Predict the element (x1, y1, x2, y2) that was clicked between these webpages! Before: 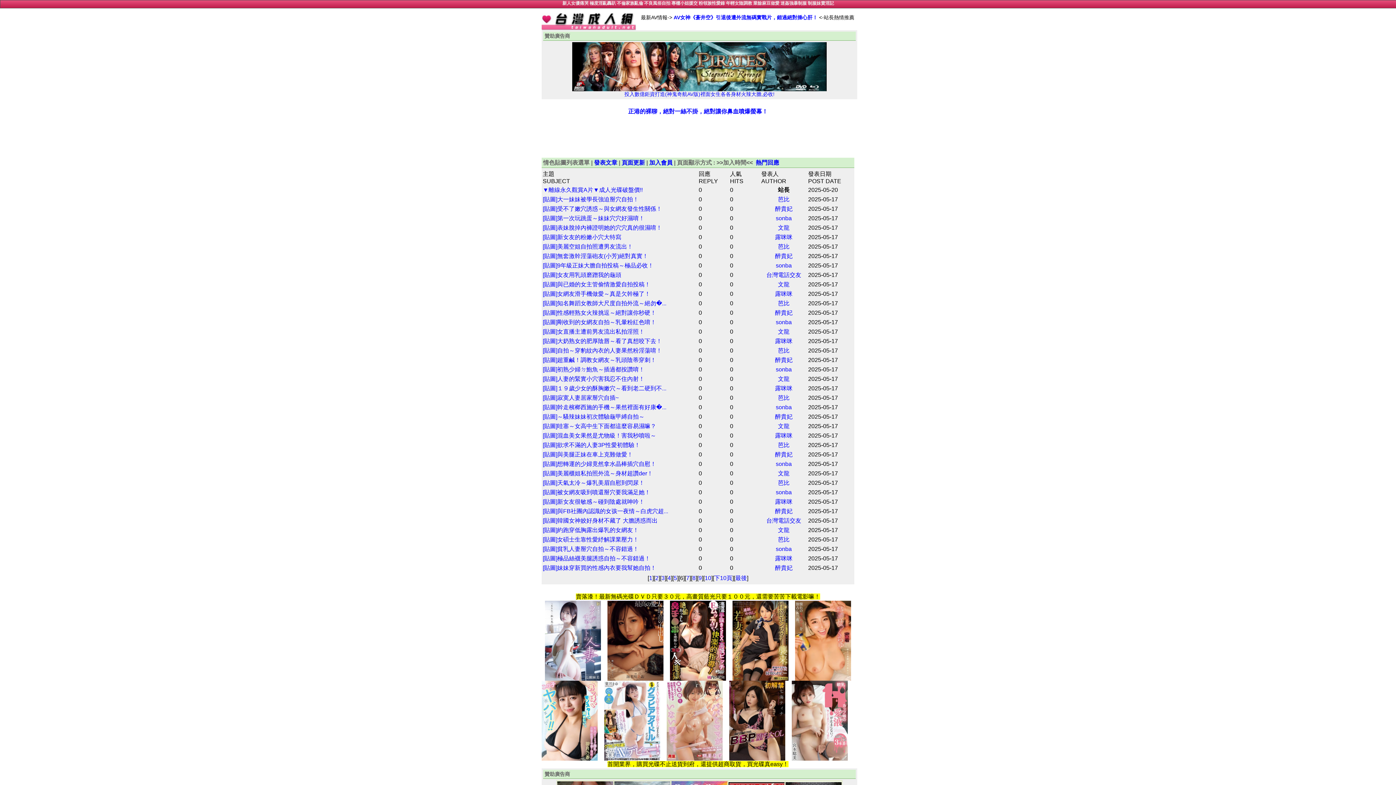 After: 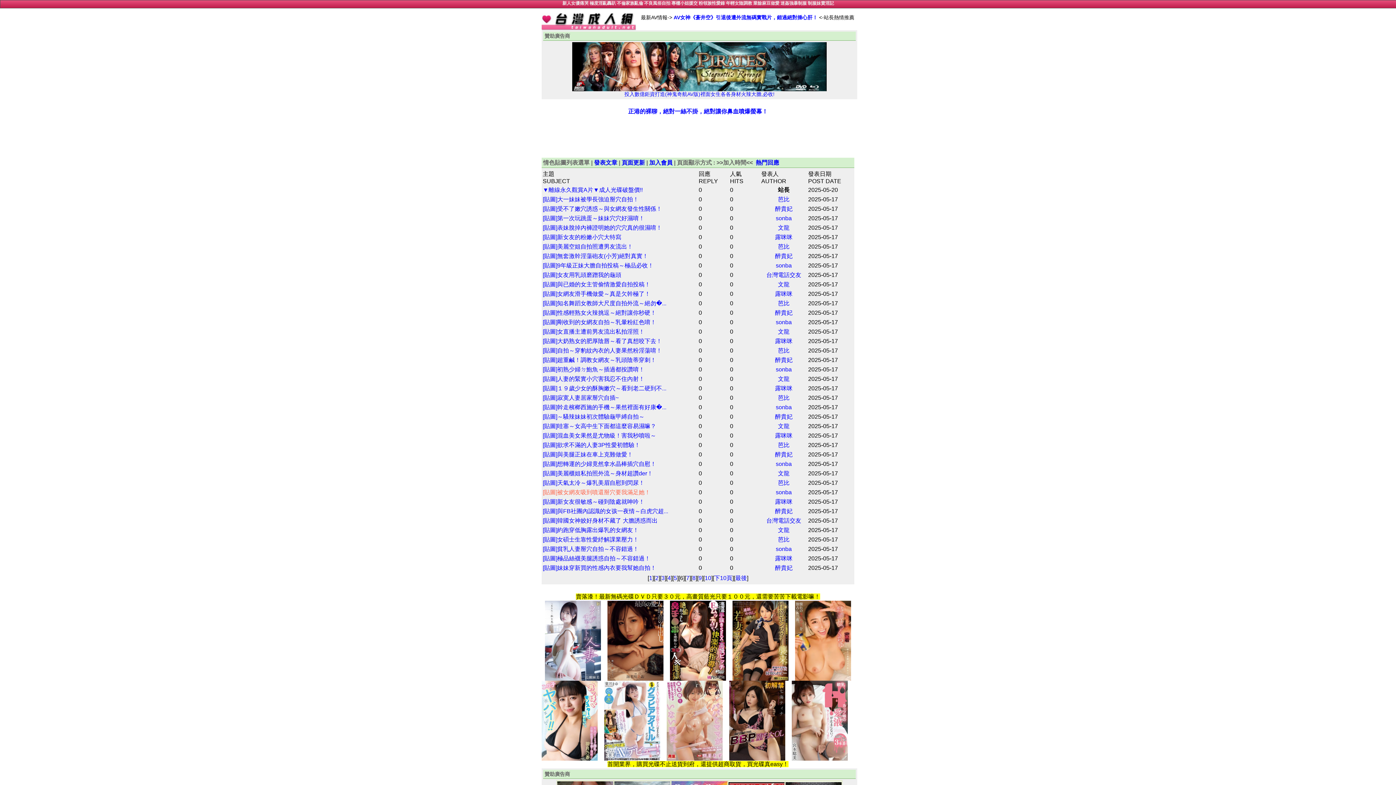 Action: bbox: (542, 489, 650, 495) label: [貼圖]被女網友吸到噴還掰穴要我滿足她！